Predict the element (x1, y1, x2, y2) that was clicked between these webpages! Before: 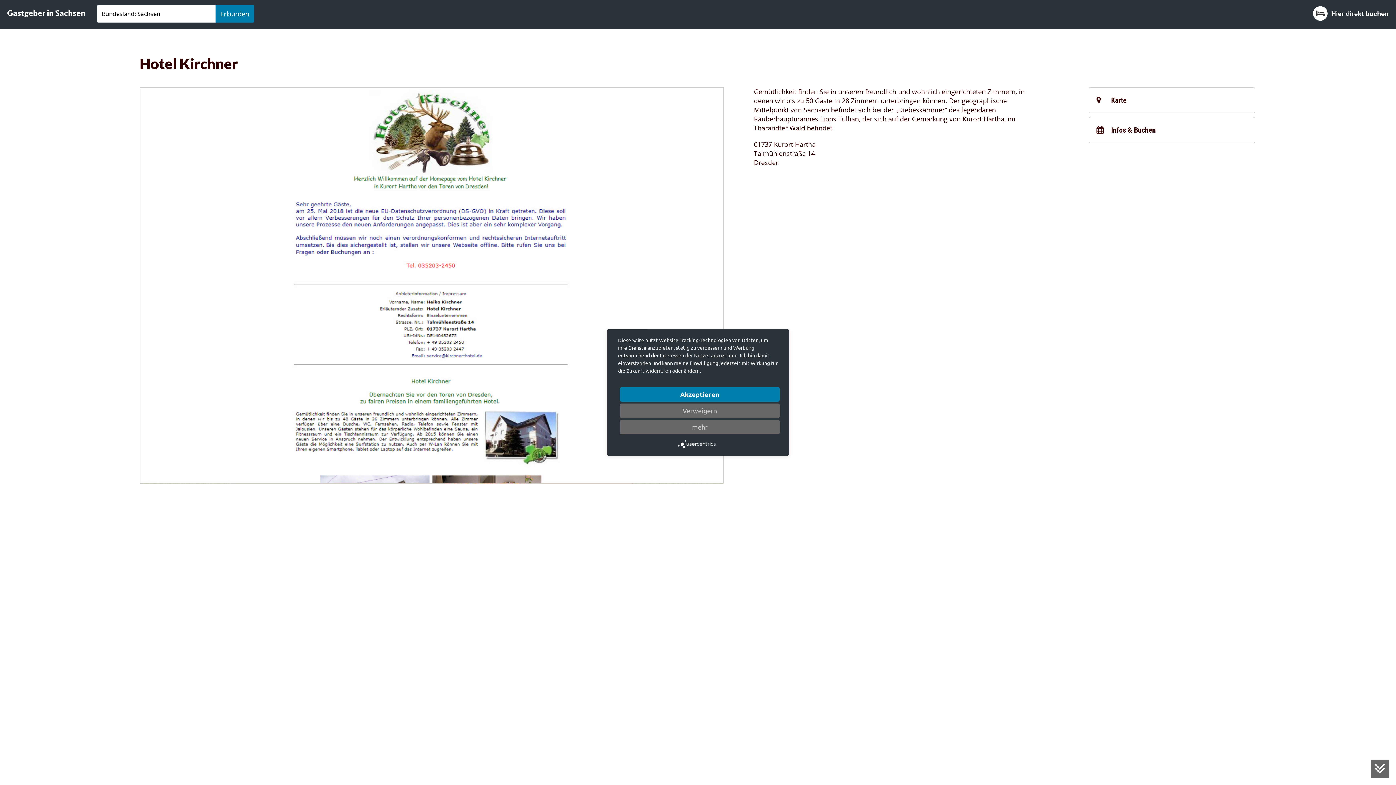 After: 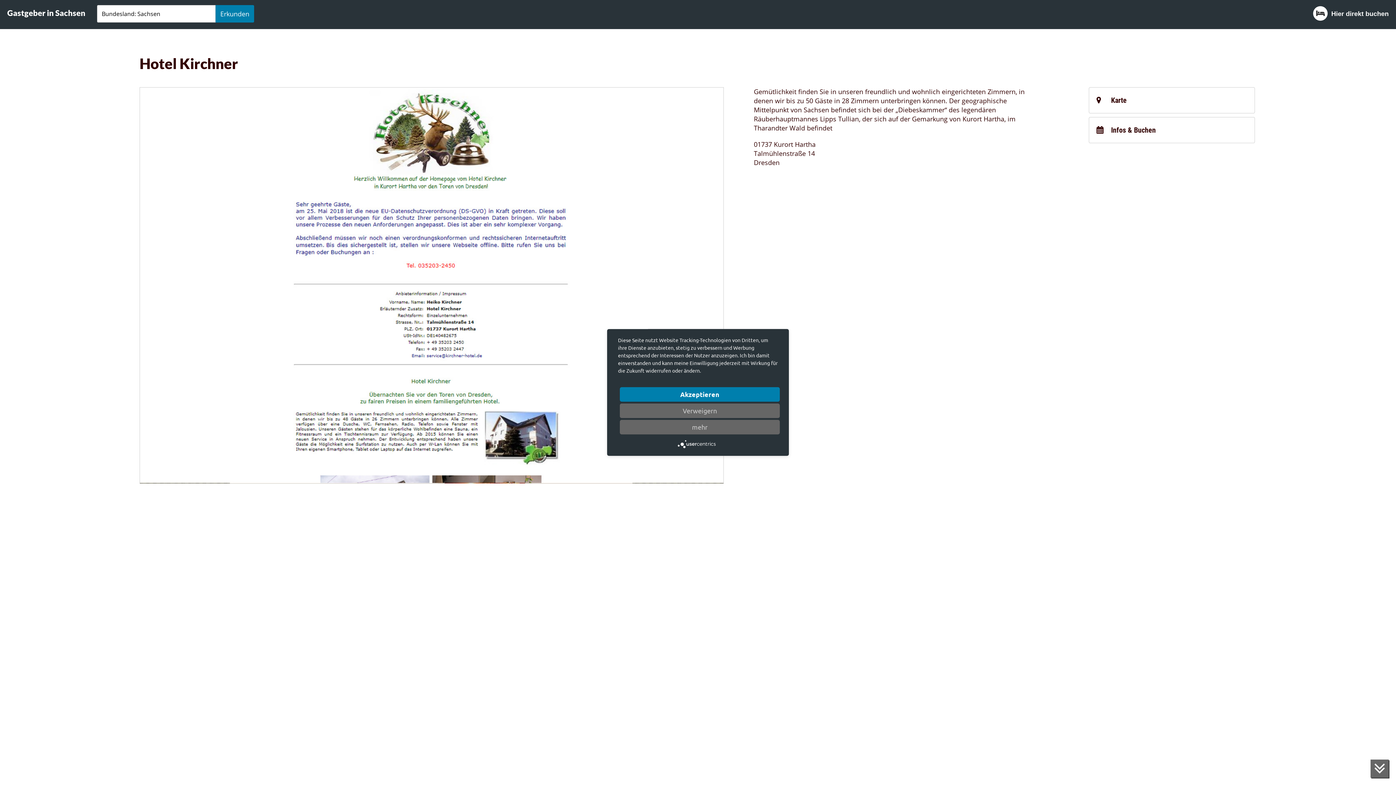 Action: bbox: (677, 441, 719, 446)